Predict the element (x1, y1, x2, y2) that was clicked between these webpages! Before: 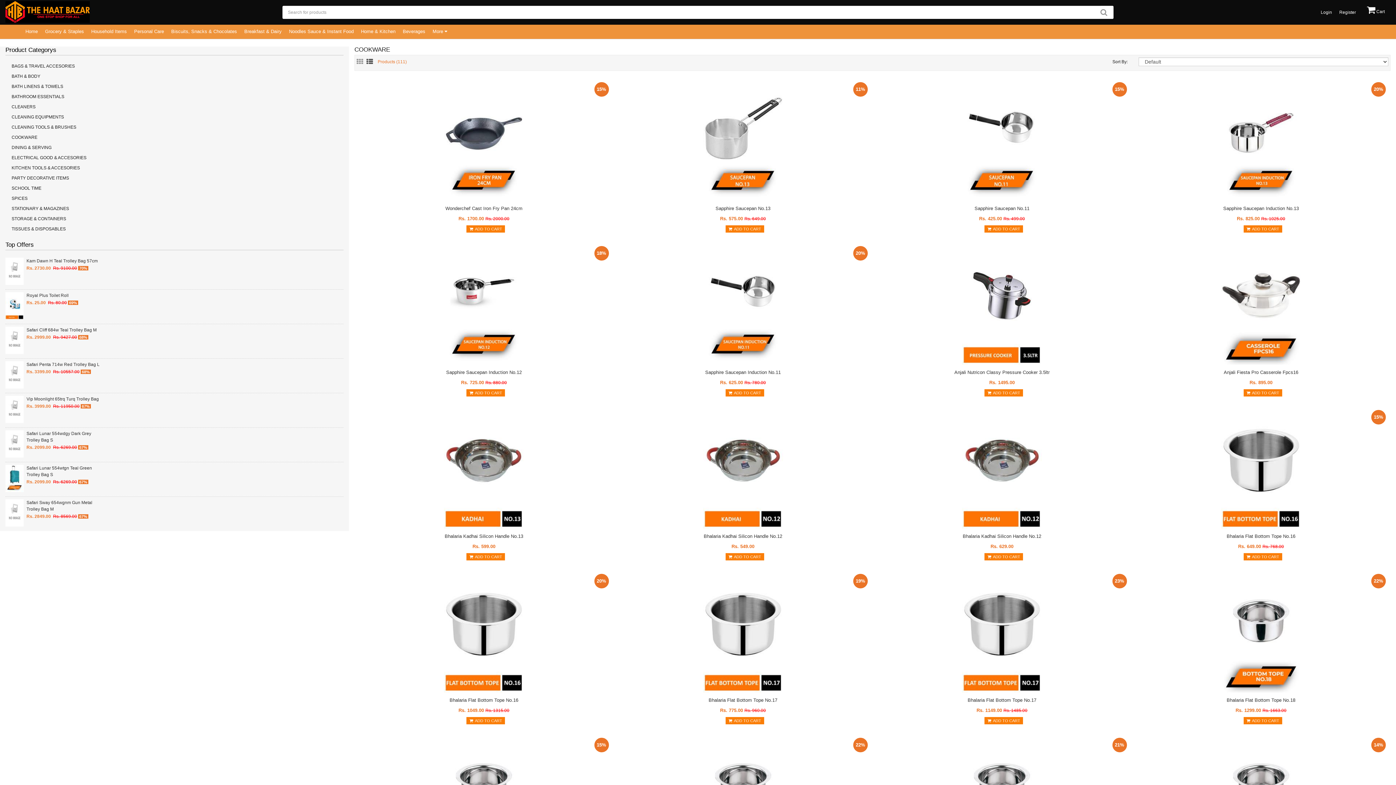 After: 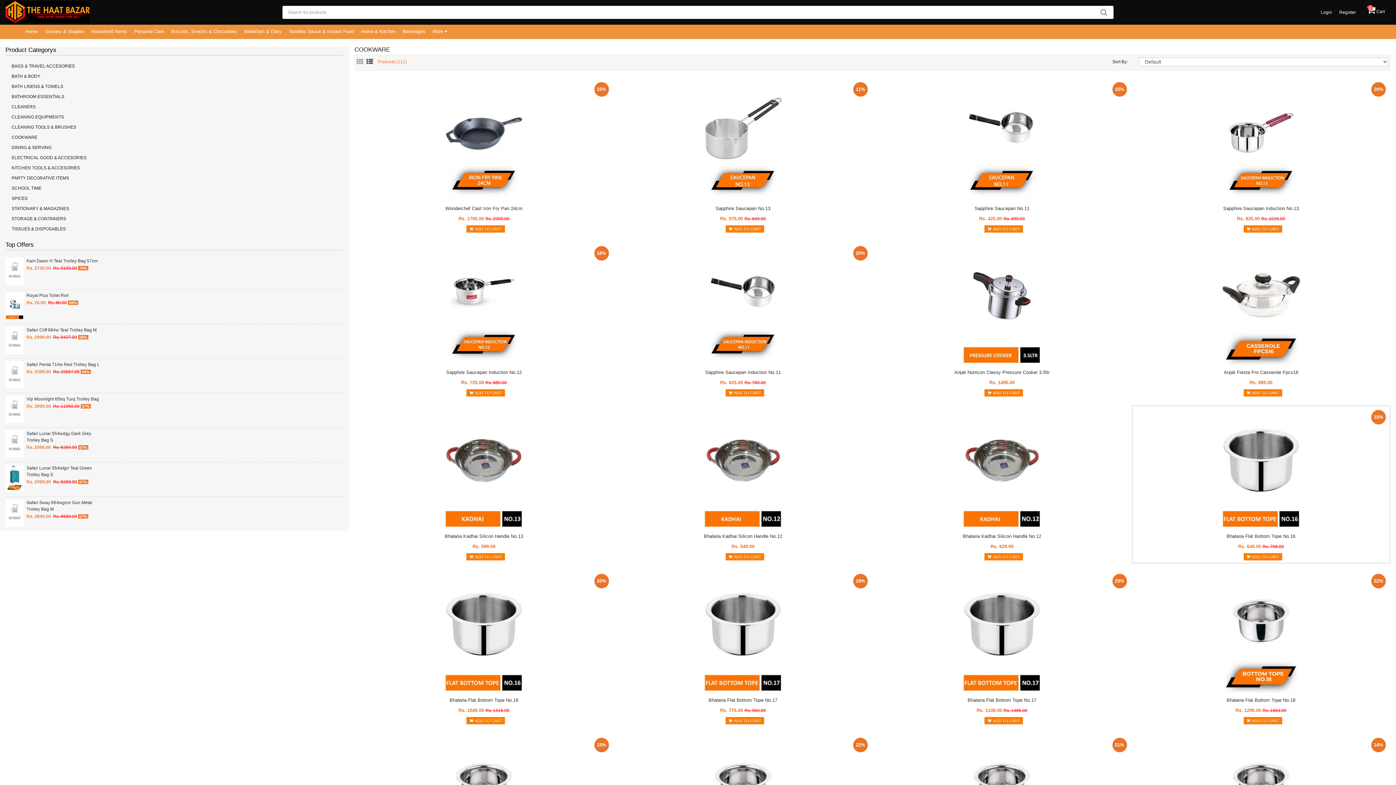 Action: label: ADD TO CART bbox: (1243, 553, 1282, 560)